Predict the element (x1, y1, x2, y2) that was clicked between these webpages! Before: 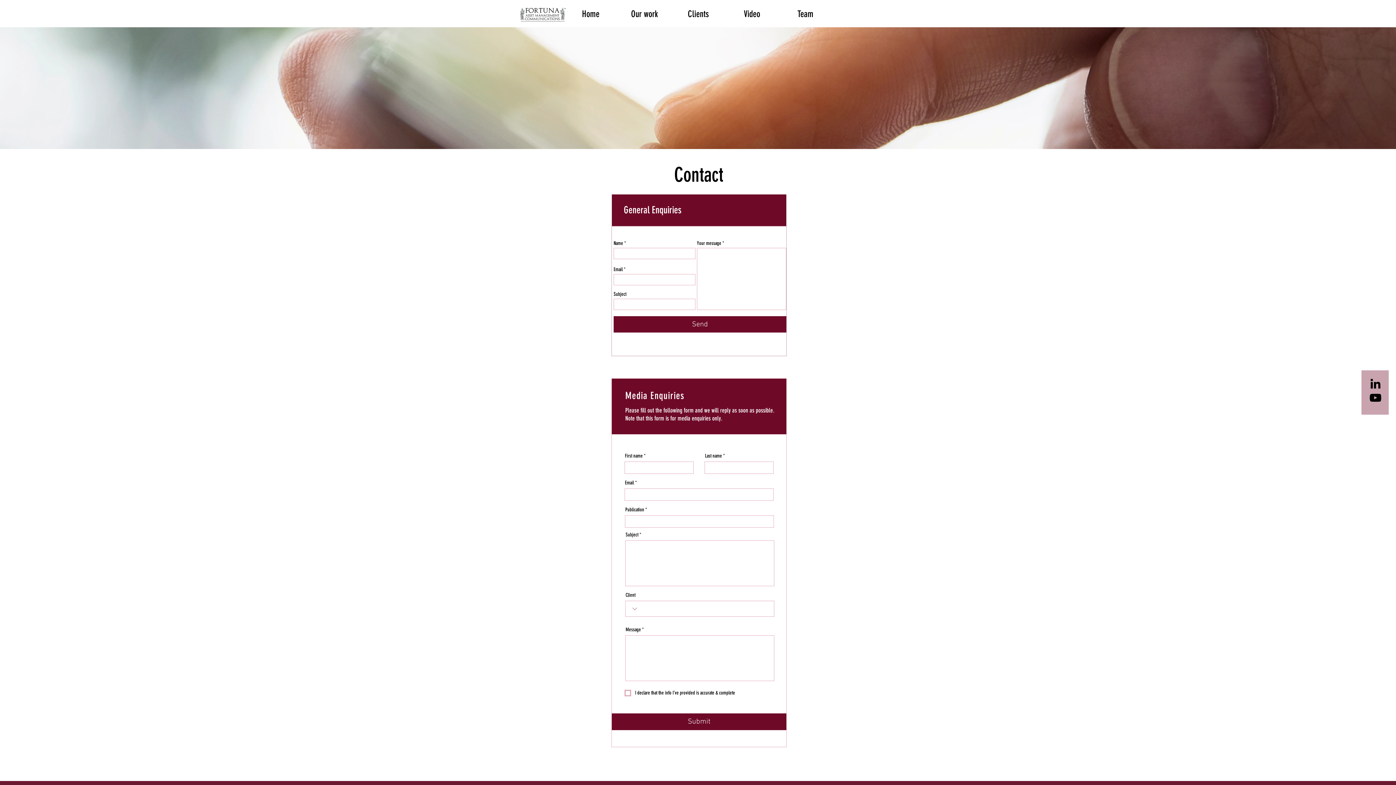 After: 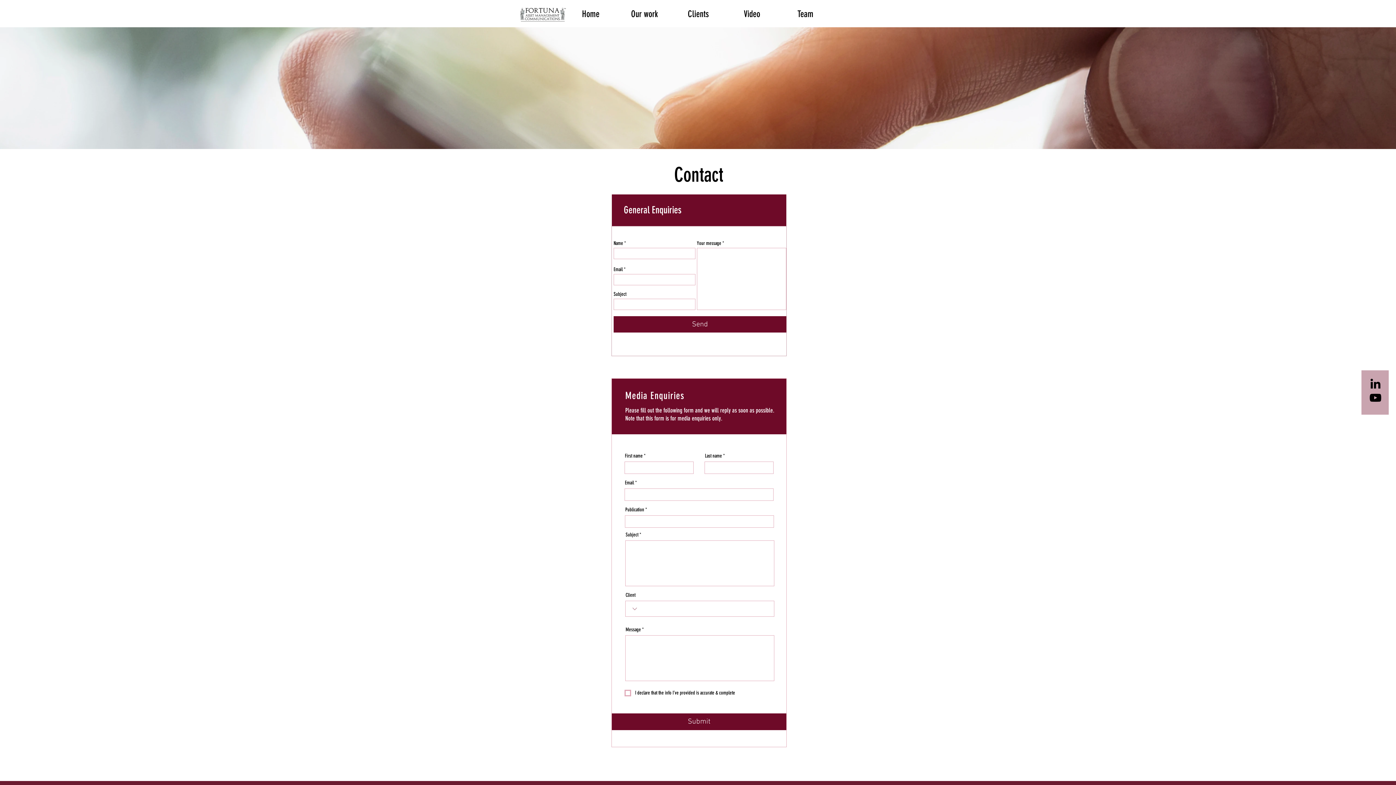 Action: label: Send bbox: (613, 316, 786, 332)